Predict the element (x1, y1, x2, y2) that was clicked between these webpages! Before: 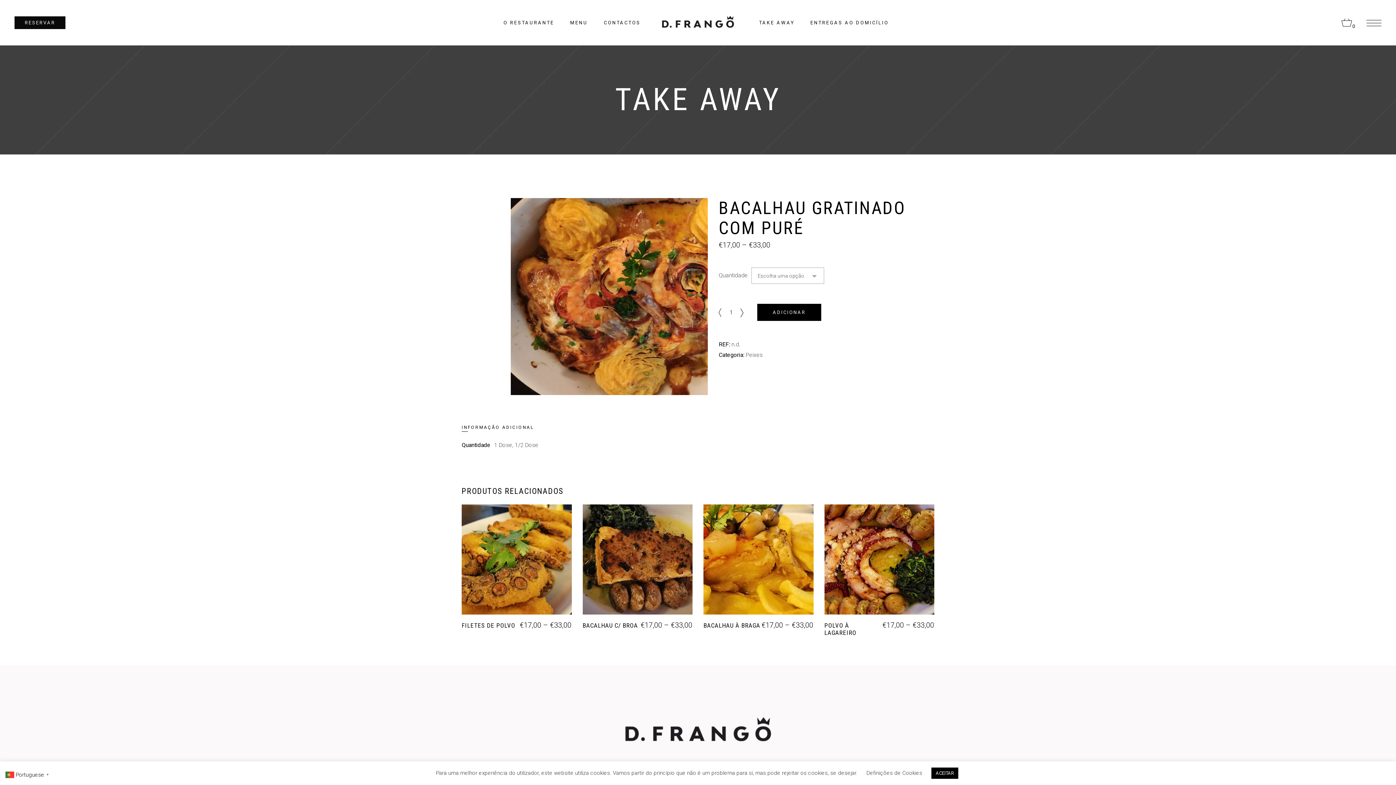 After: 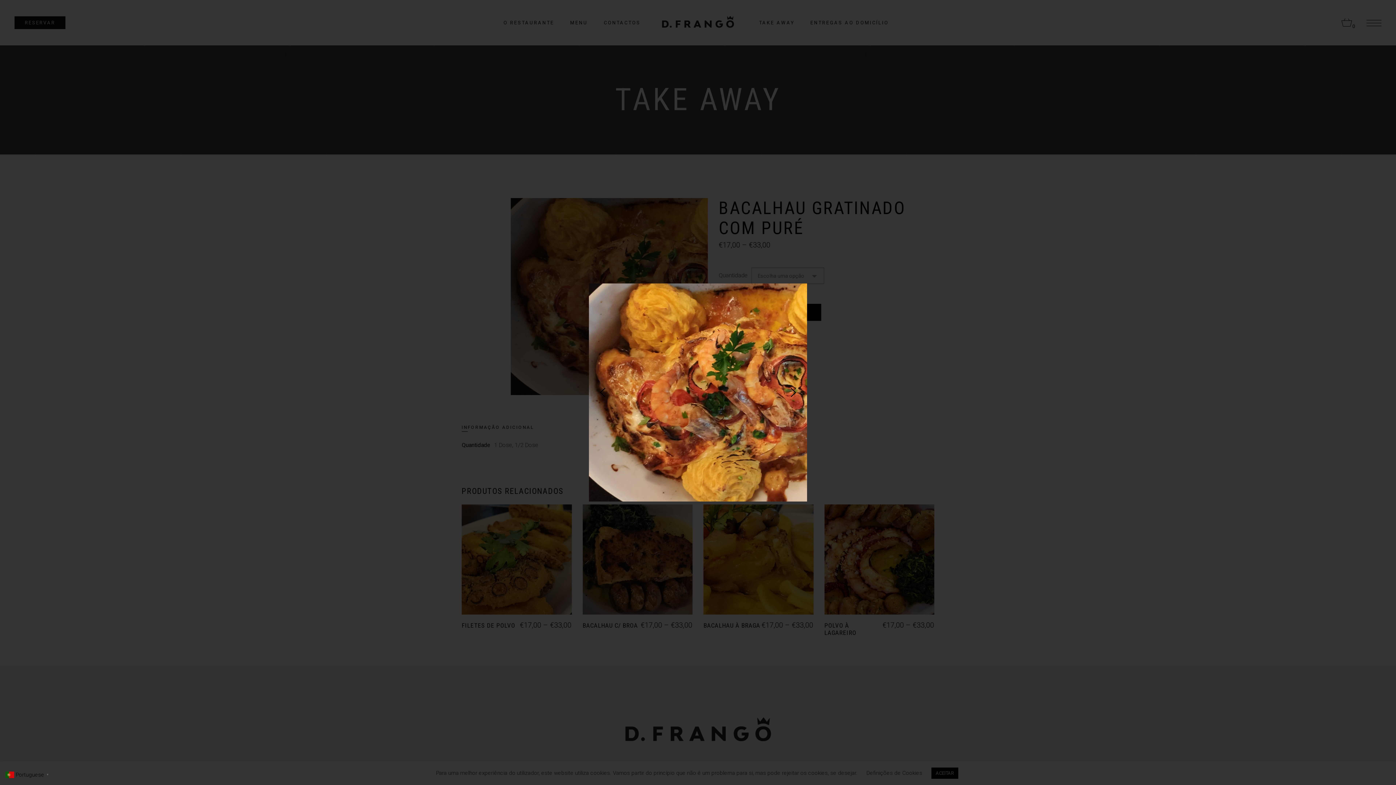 Action: bbox: (510, 198, 708, 395)